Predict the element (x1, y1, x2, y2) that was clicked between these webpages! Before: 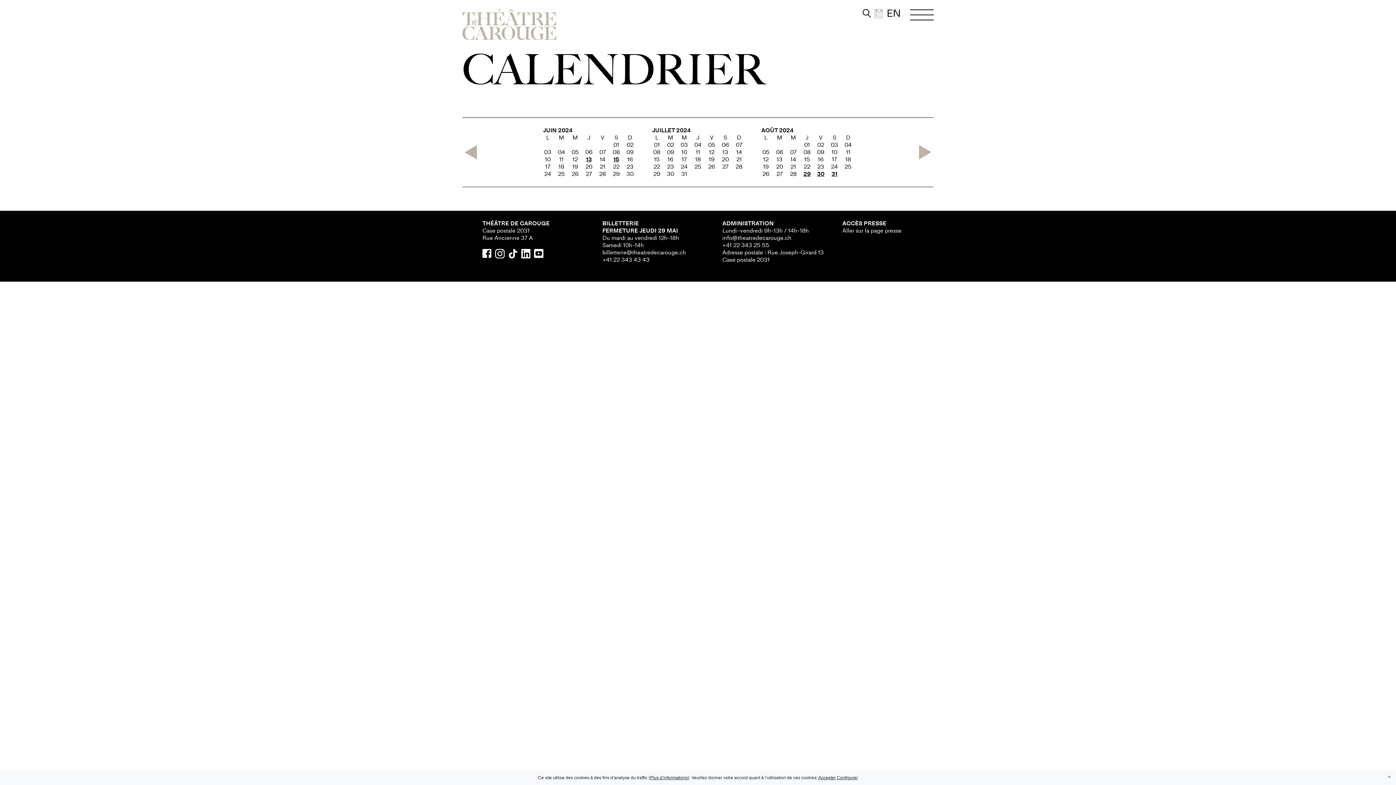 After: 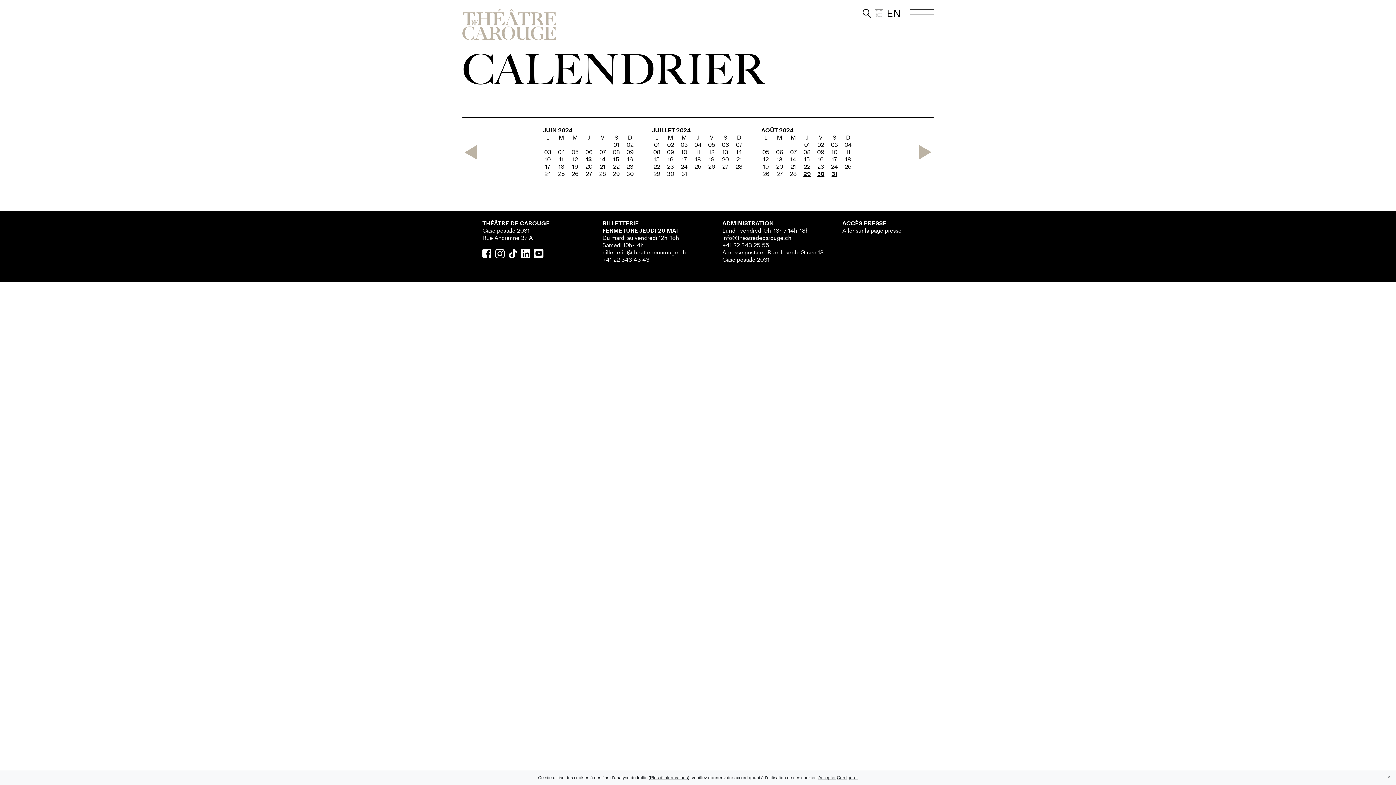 Action: bbox: (482, 249, 495, 258)